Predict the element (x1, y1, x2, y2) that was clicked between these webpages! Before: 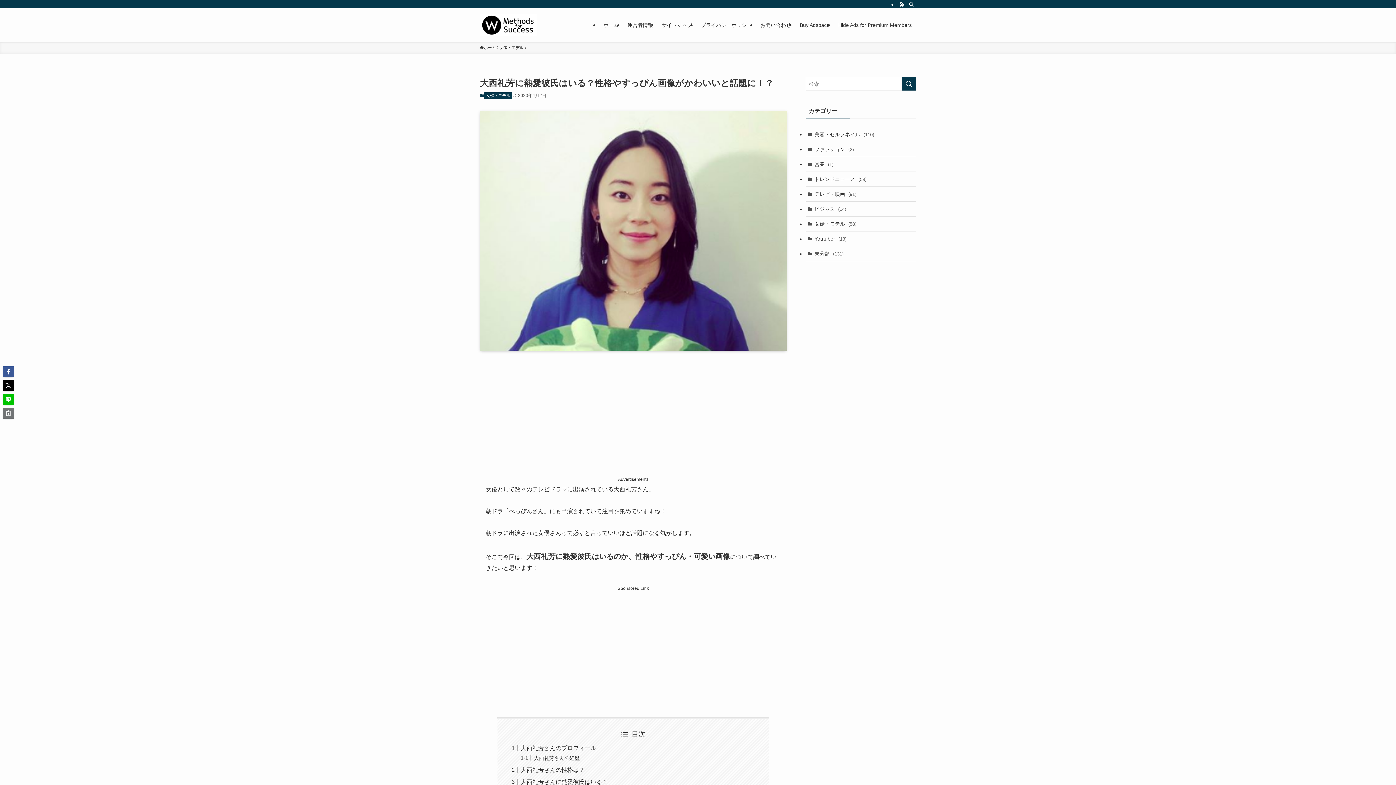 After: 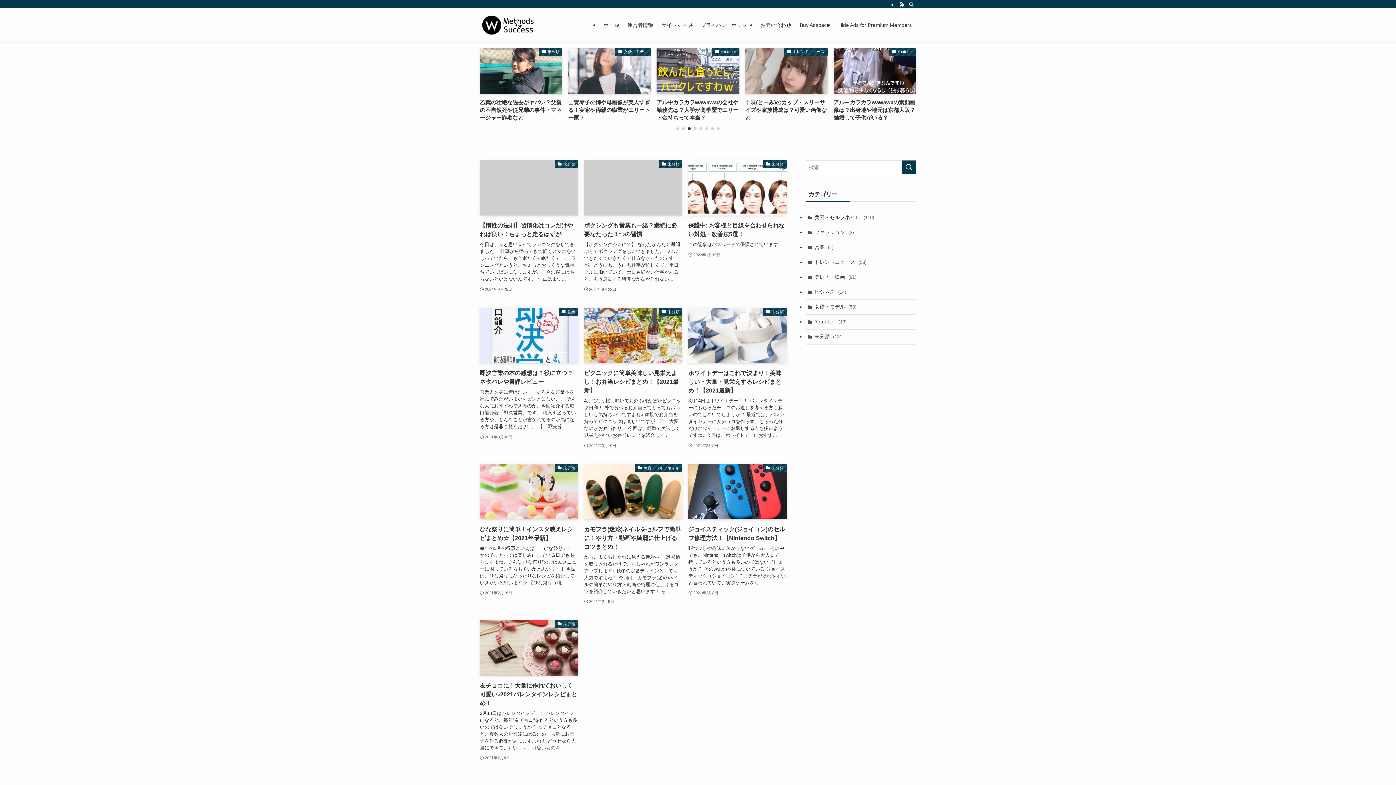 Action: label: ホーム bbox: (480, 44, 496, 50)